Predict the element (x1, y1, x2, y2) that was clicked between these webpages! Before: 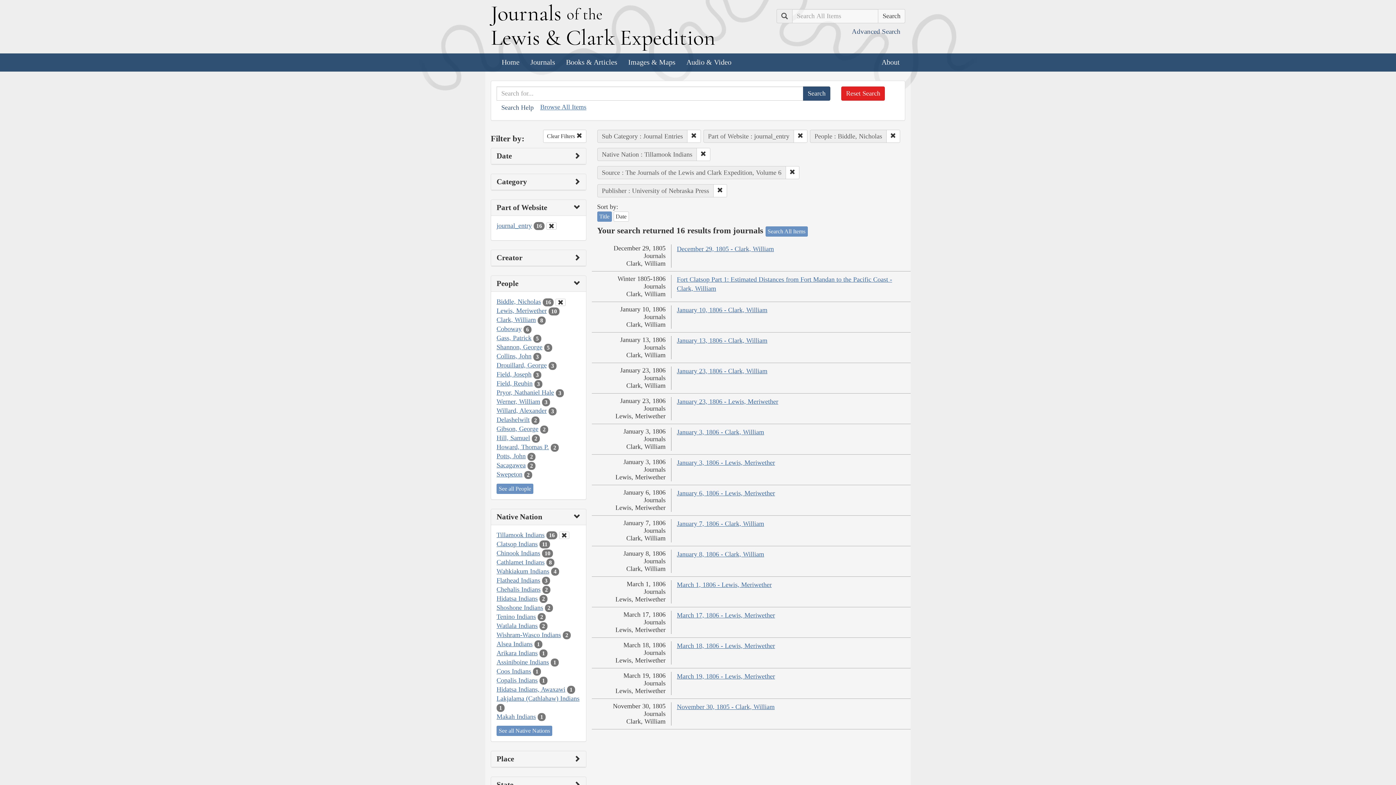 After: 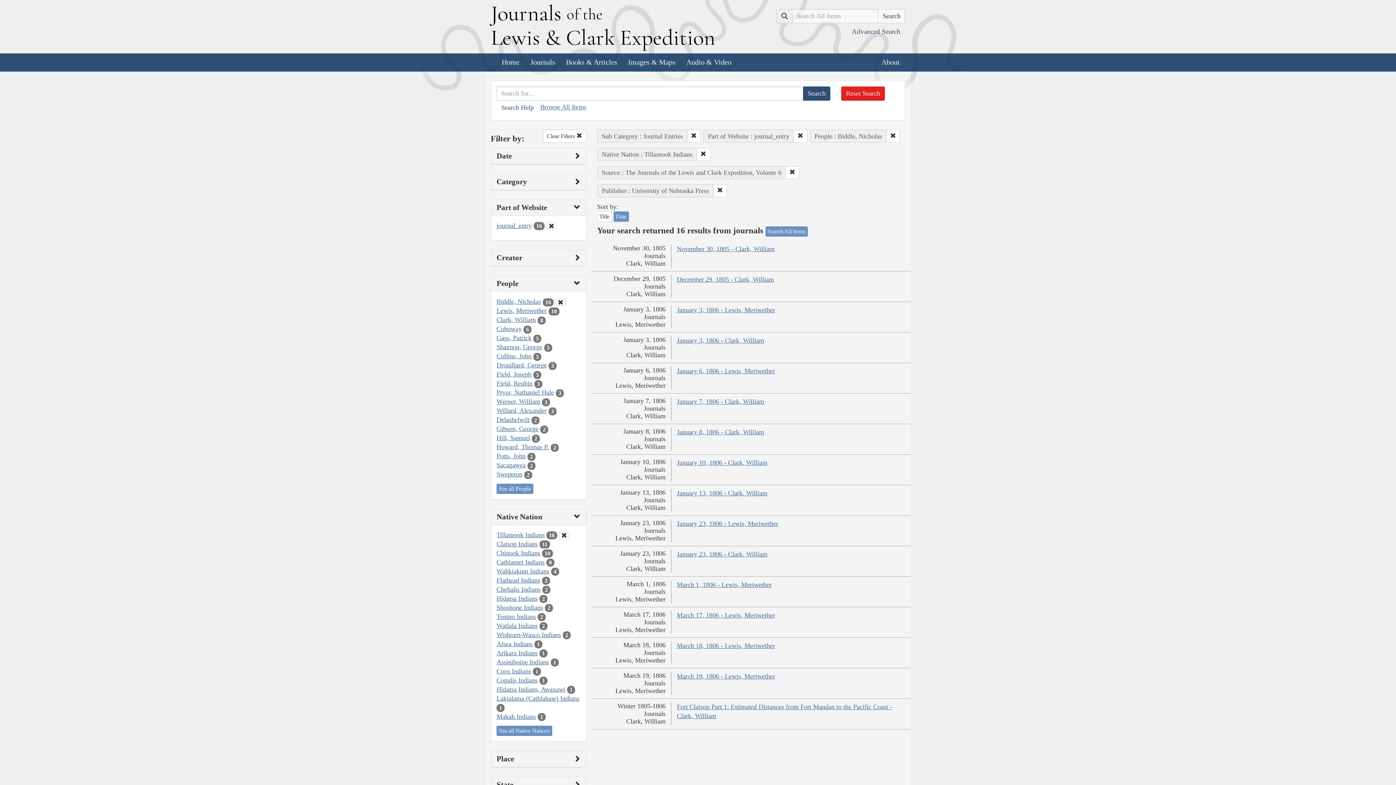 Action: label: Date bbox: (613, 211, 628, 221)